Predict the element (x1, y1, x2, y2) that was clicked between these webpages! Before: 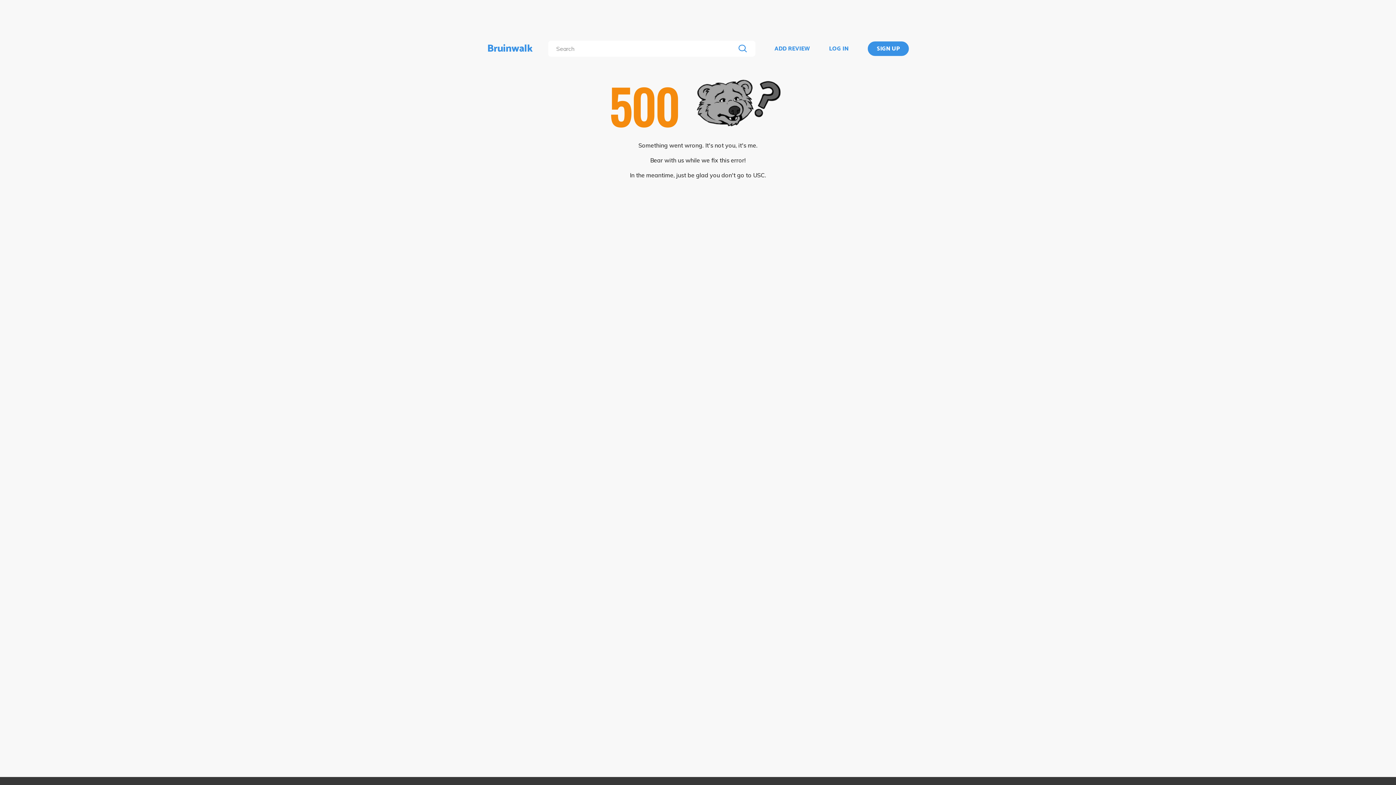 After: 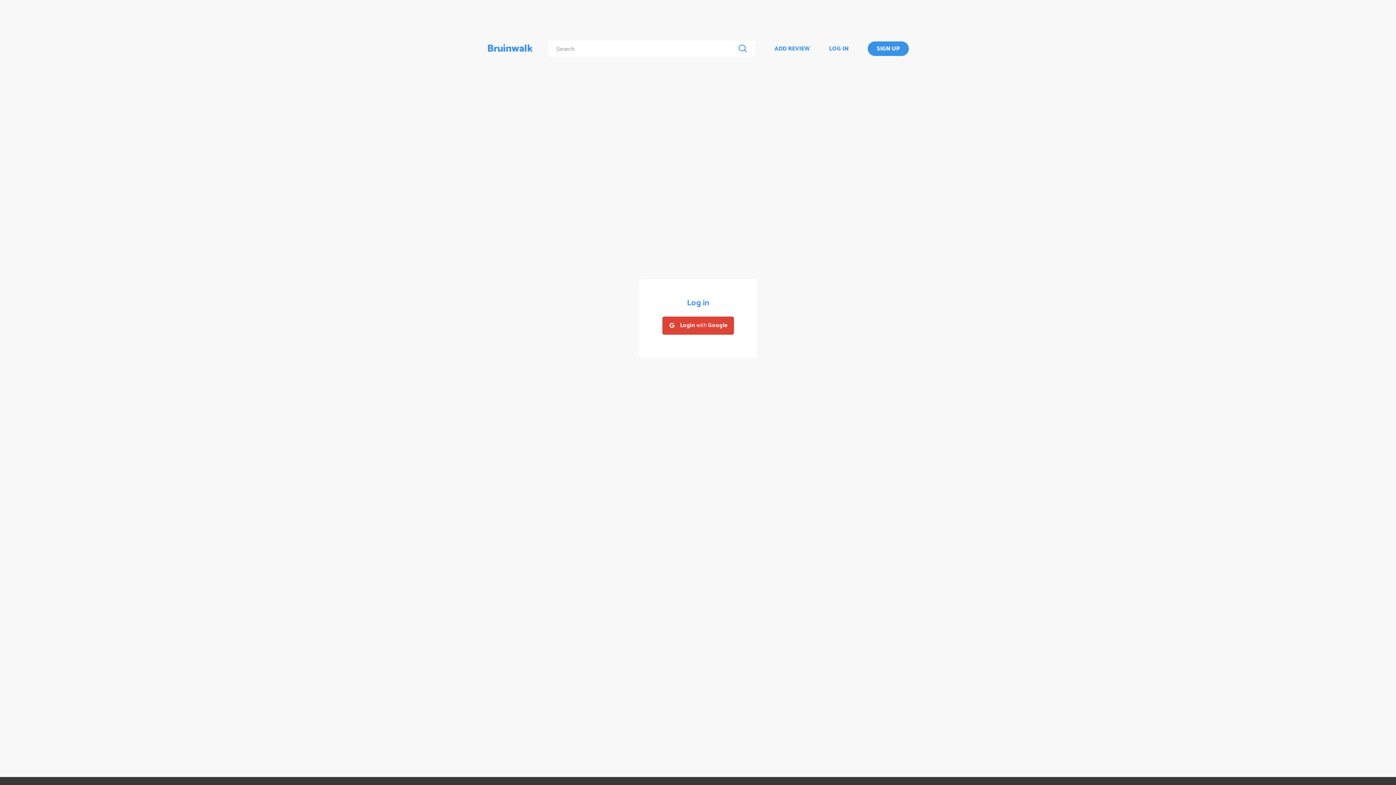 Action: label: SIGN UP bbox: (868, 41, 909, 55)